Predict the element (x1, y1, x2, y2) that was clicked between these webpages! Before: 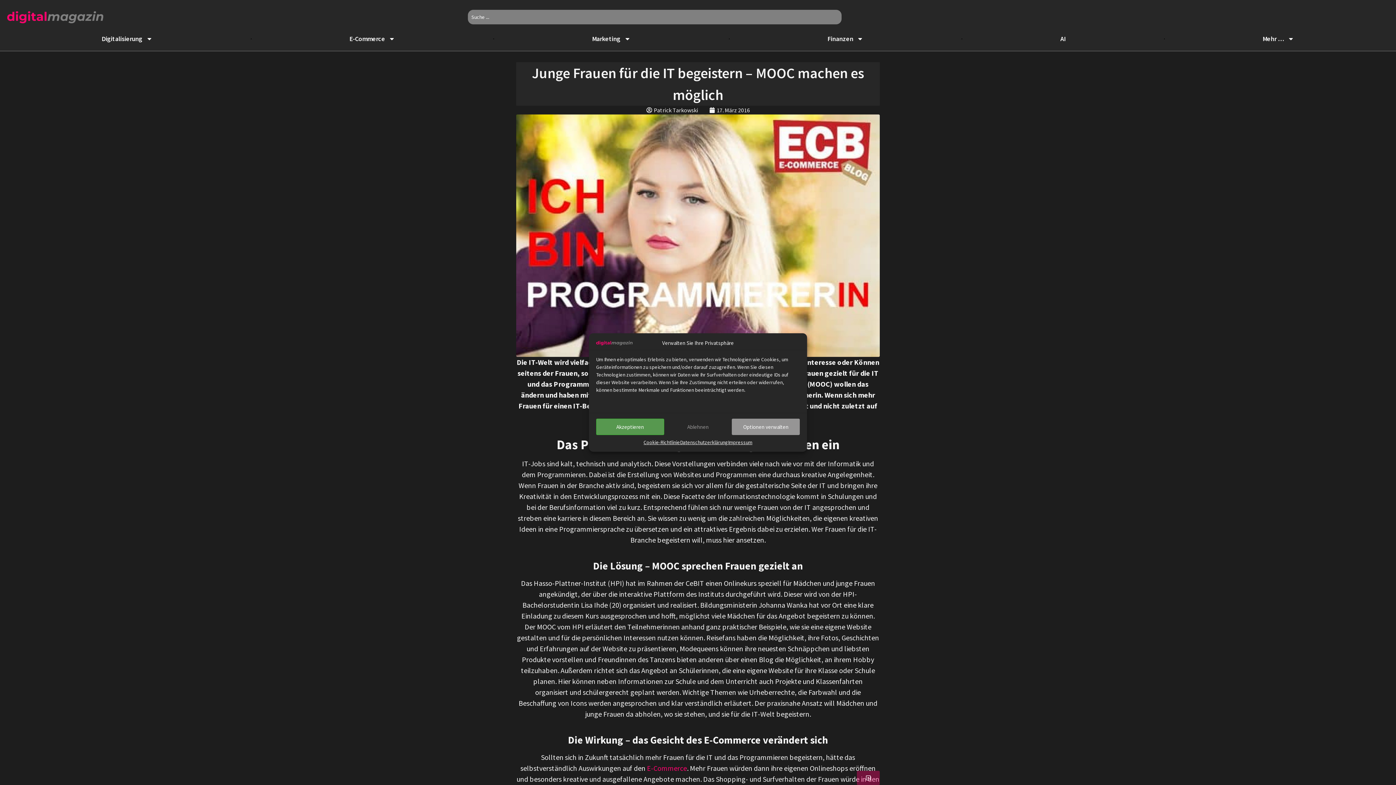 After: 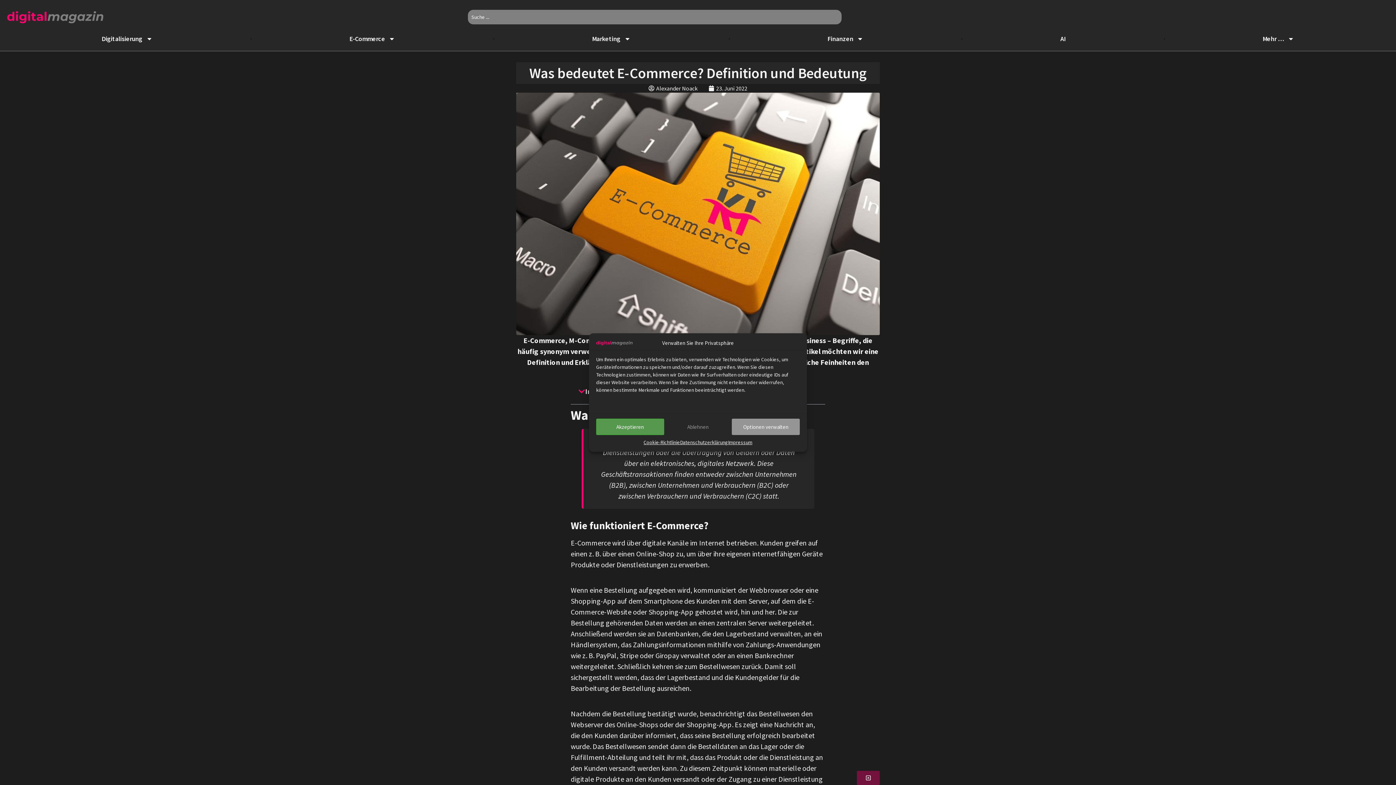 Action: bbox: (647, 763, 687, 772) label: E-Commerce